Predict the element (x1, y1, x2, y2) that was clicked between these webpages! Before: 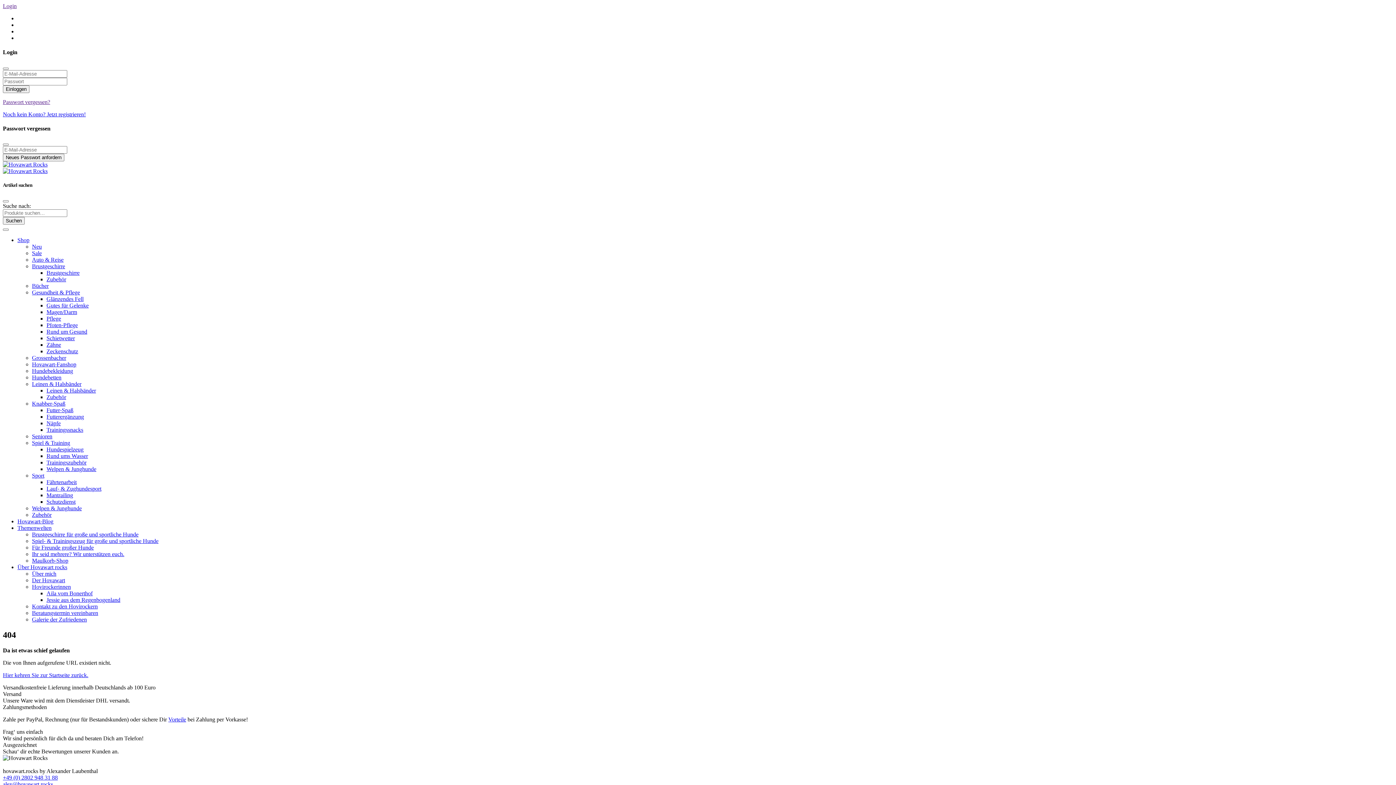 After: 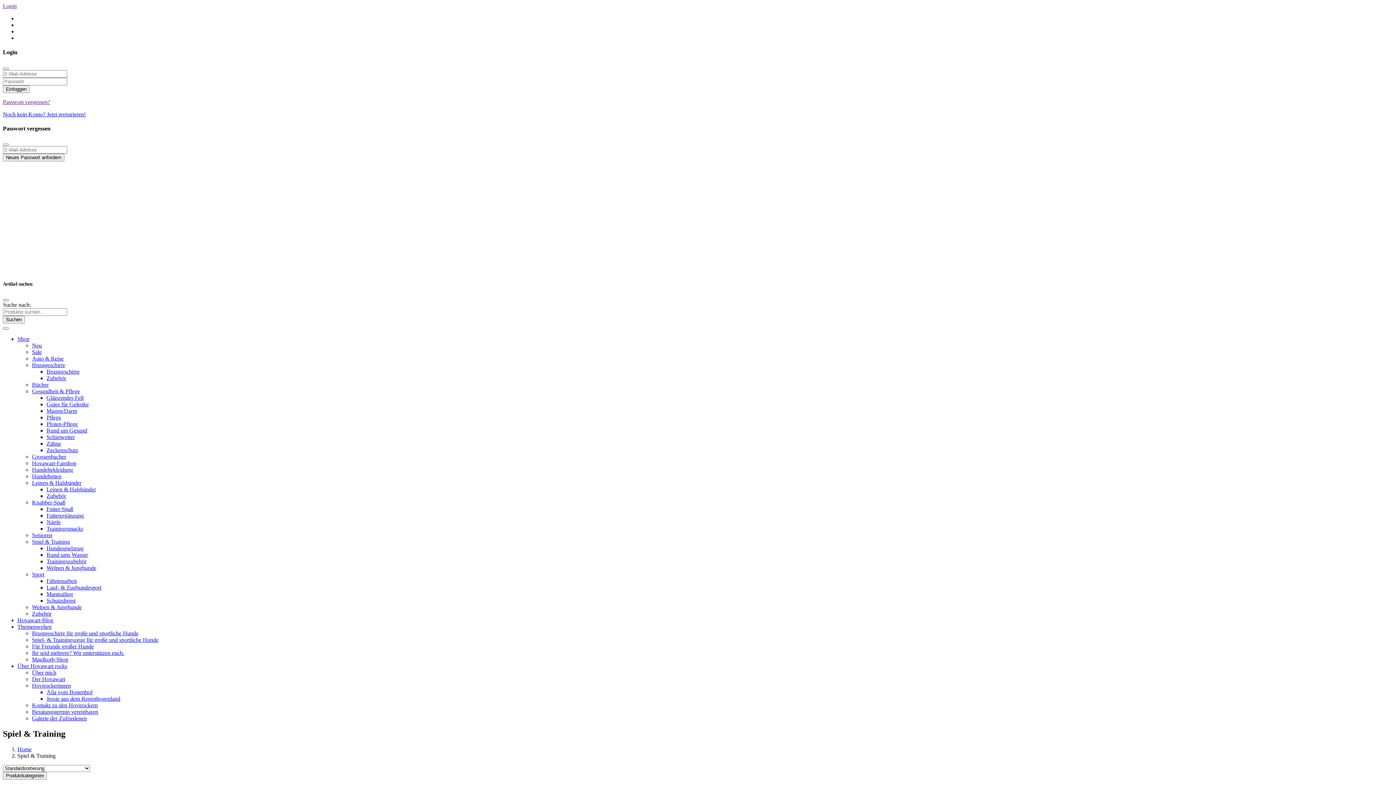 Action: bbox: (32, 440, 70, 446) label: Spiel & Training